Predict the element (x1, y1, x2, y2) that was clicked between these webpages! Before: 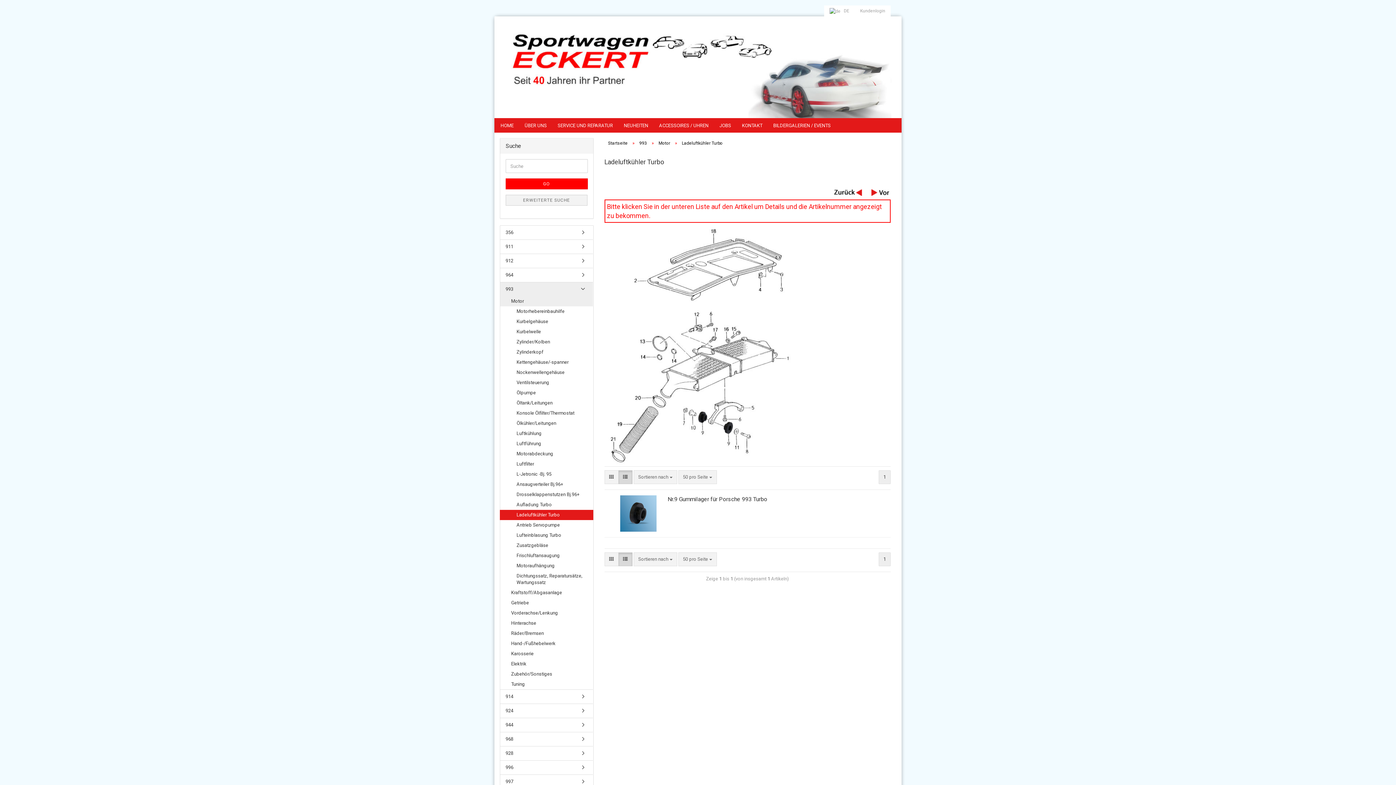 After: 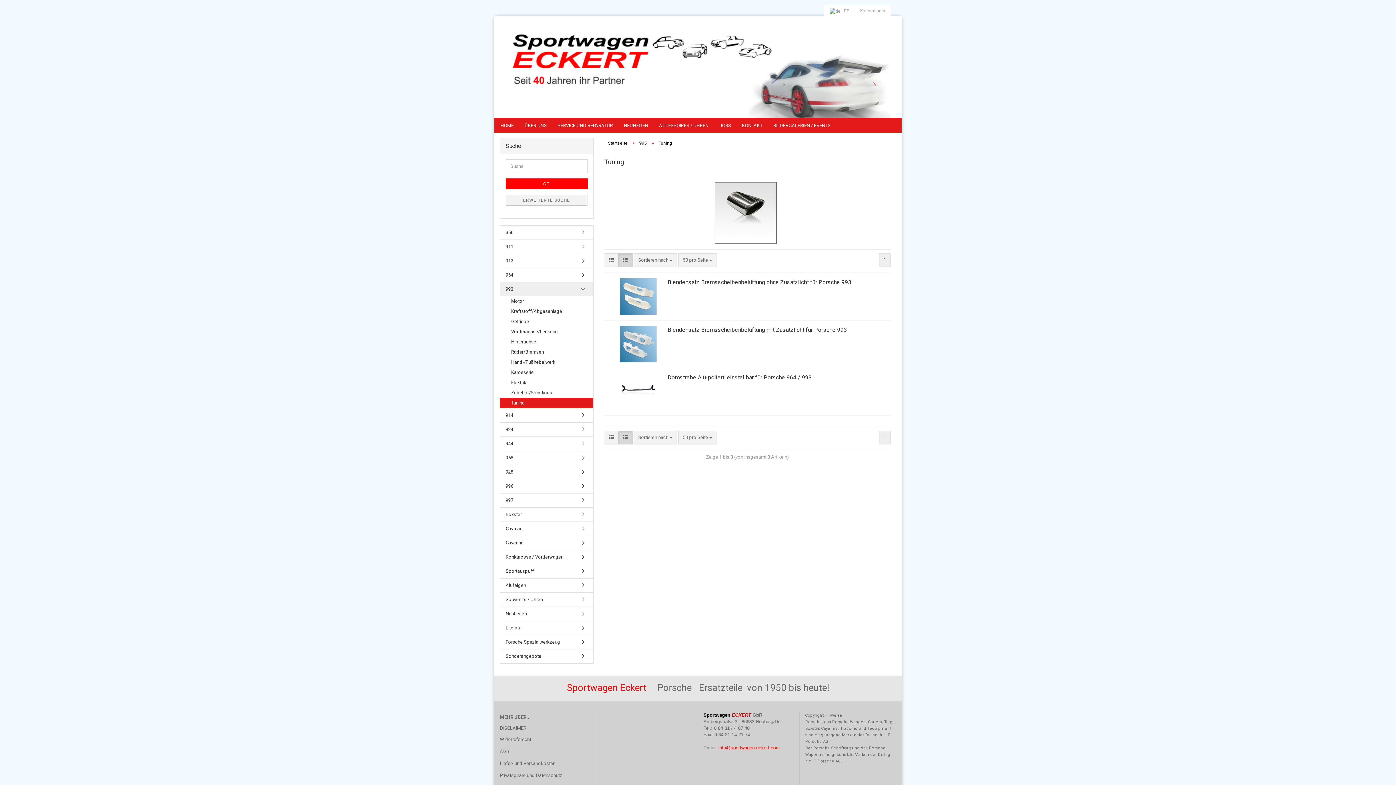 Action: bbox: (500, 679, 592, 689) label: Tuning